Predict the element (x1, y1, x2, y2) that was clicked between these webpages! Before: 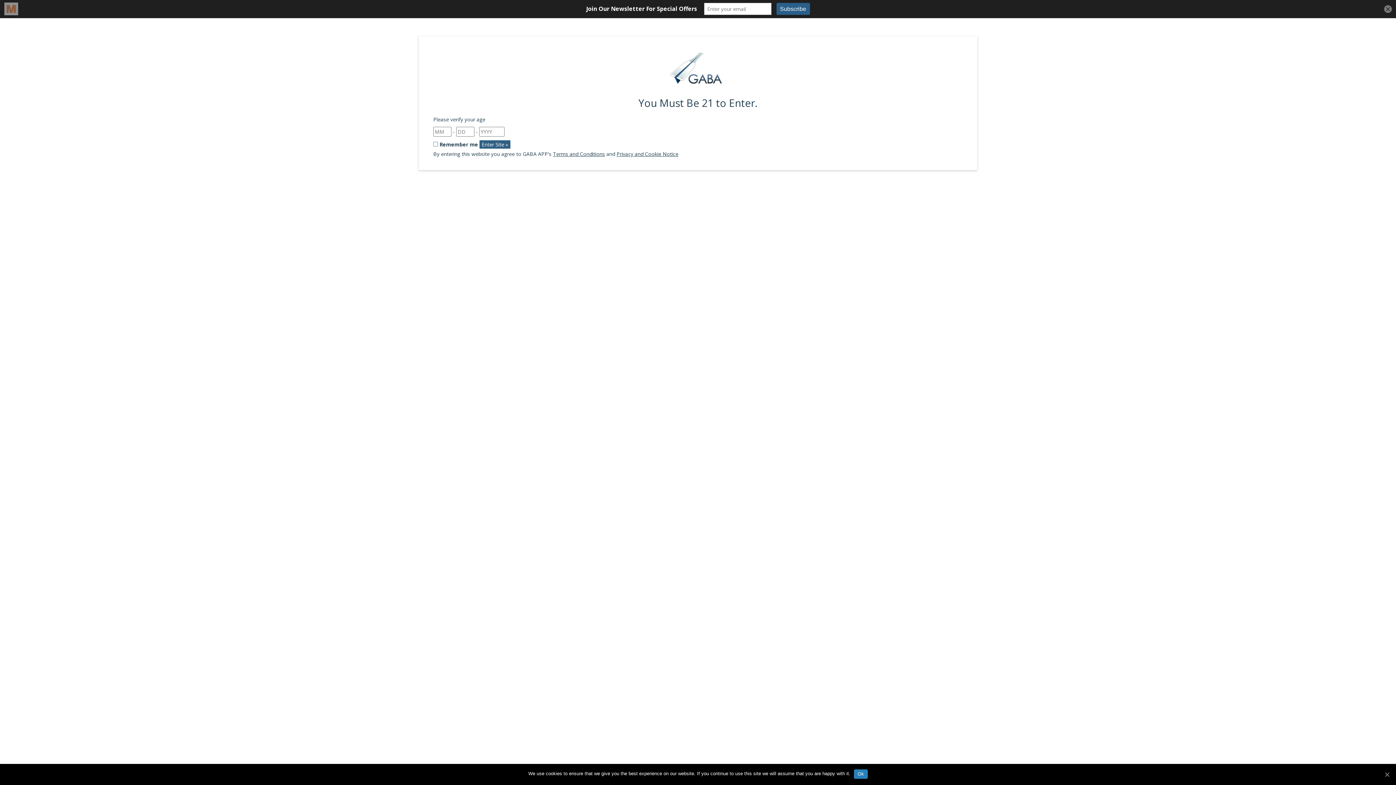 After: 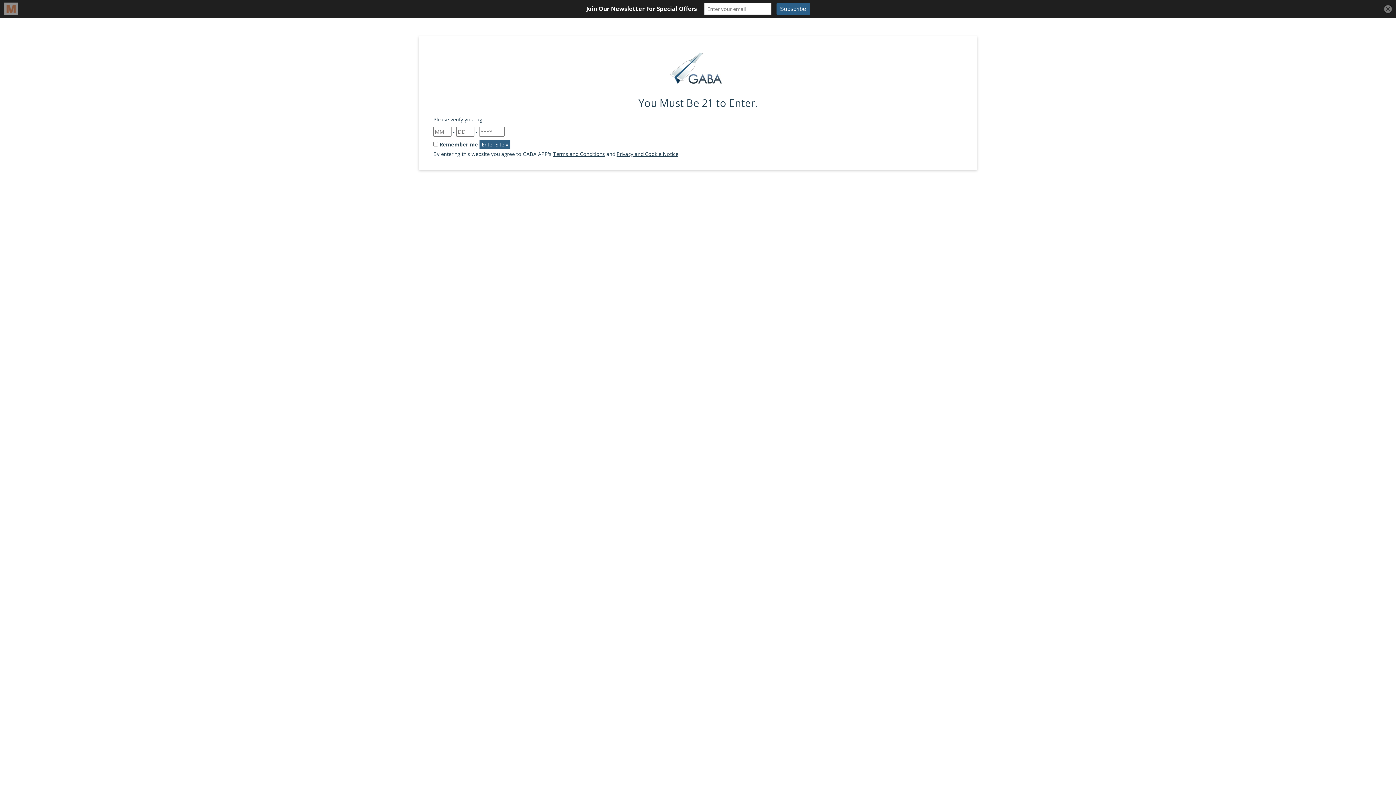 Action: label: Ok bbox: (854, 769, 867, 779)